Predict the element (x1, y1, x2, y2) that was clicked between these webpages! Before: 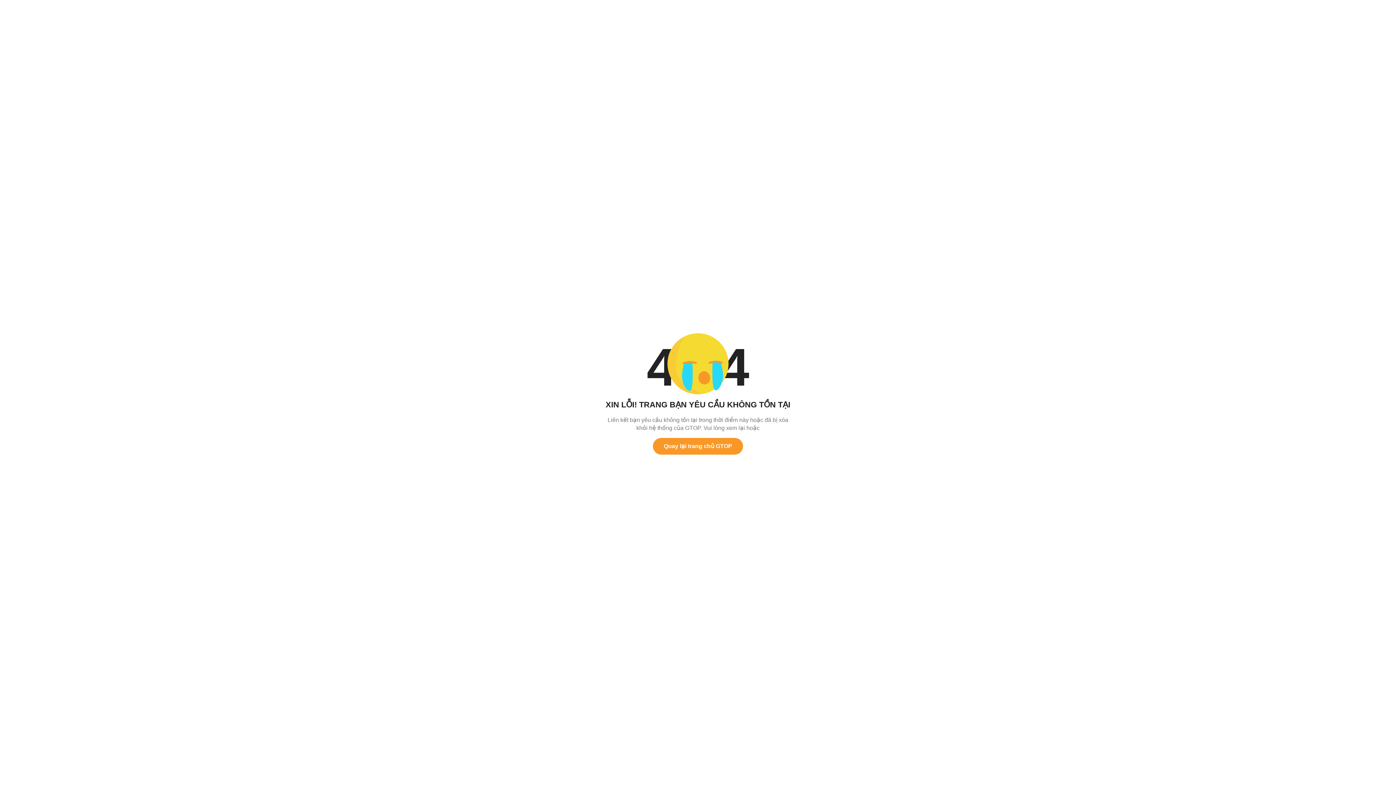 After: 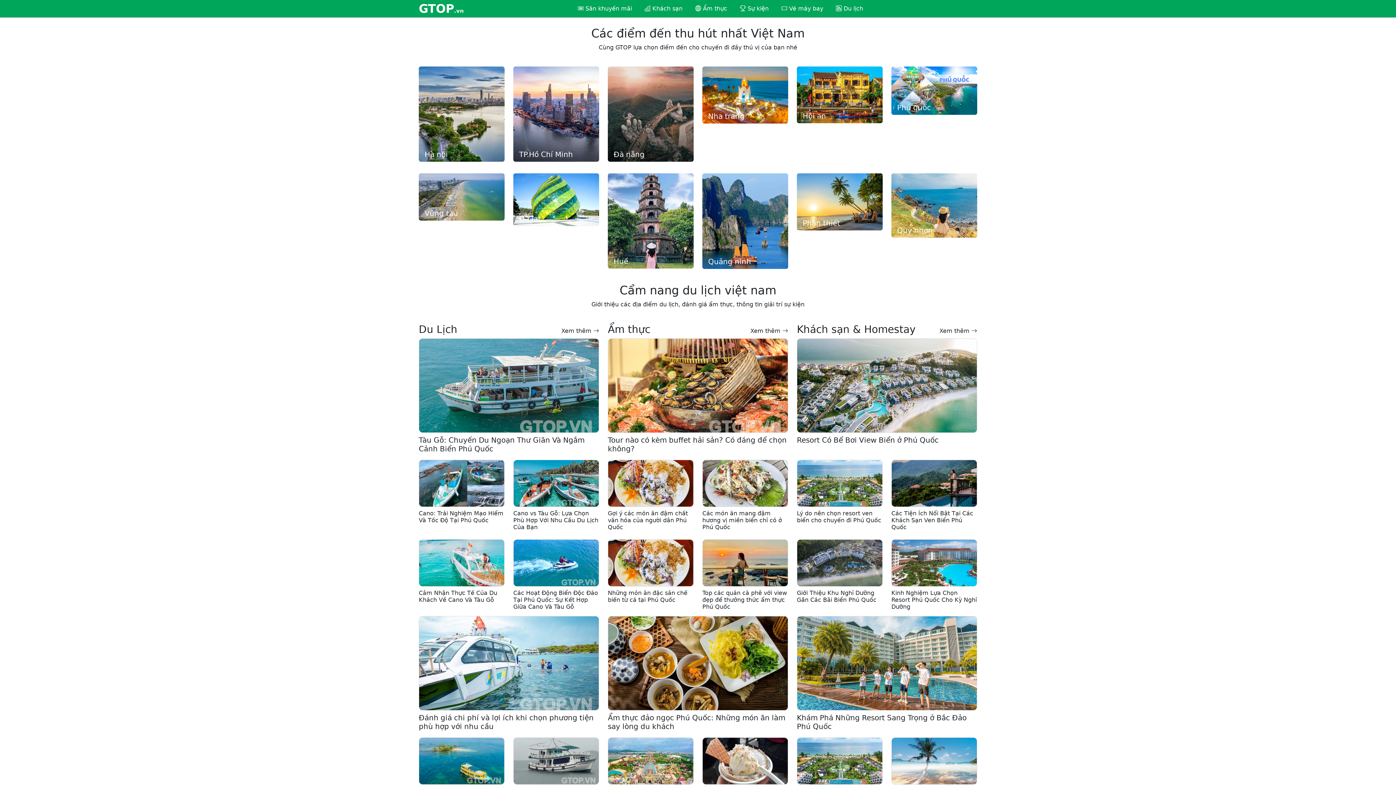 Action: label: Quay lại trang chủ GTOP bbox: (653, 438, 743, 454)